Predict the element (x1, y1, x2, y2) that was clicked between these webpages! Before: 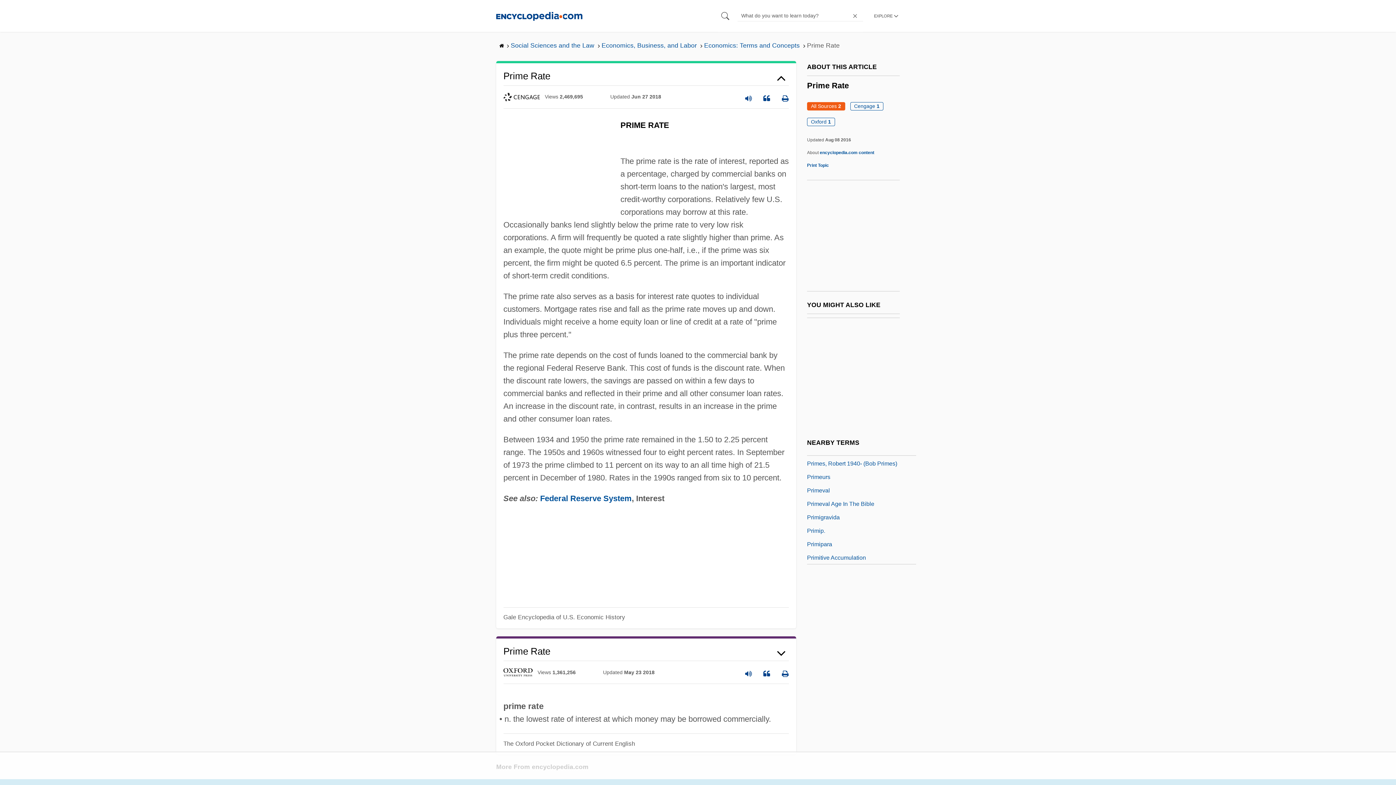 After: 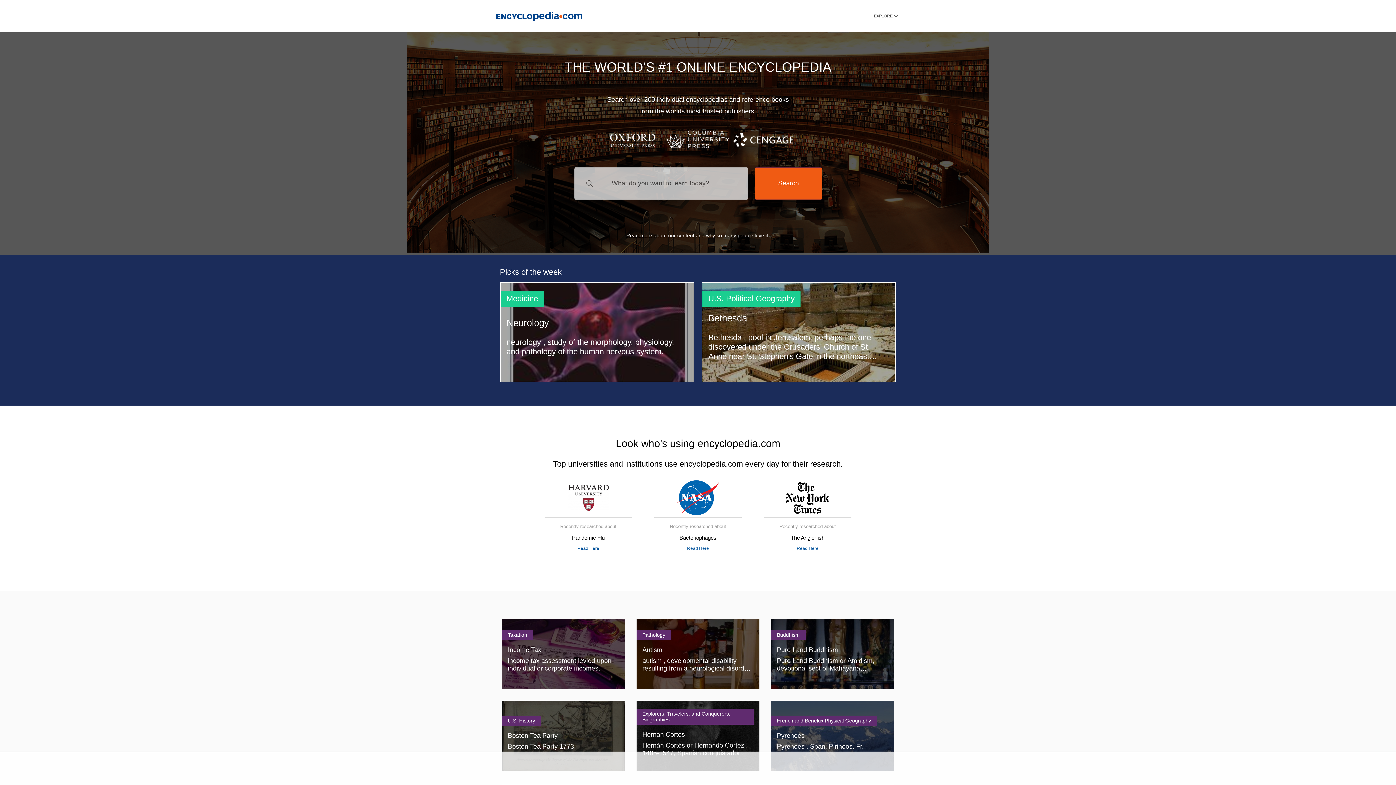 Action: bbox: (496, 11, 582, 20)